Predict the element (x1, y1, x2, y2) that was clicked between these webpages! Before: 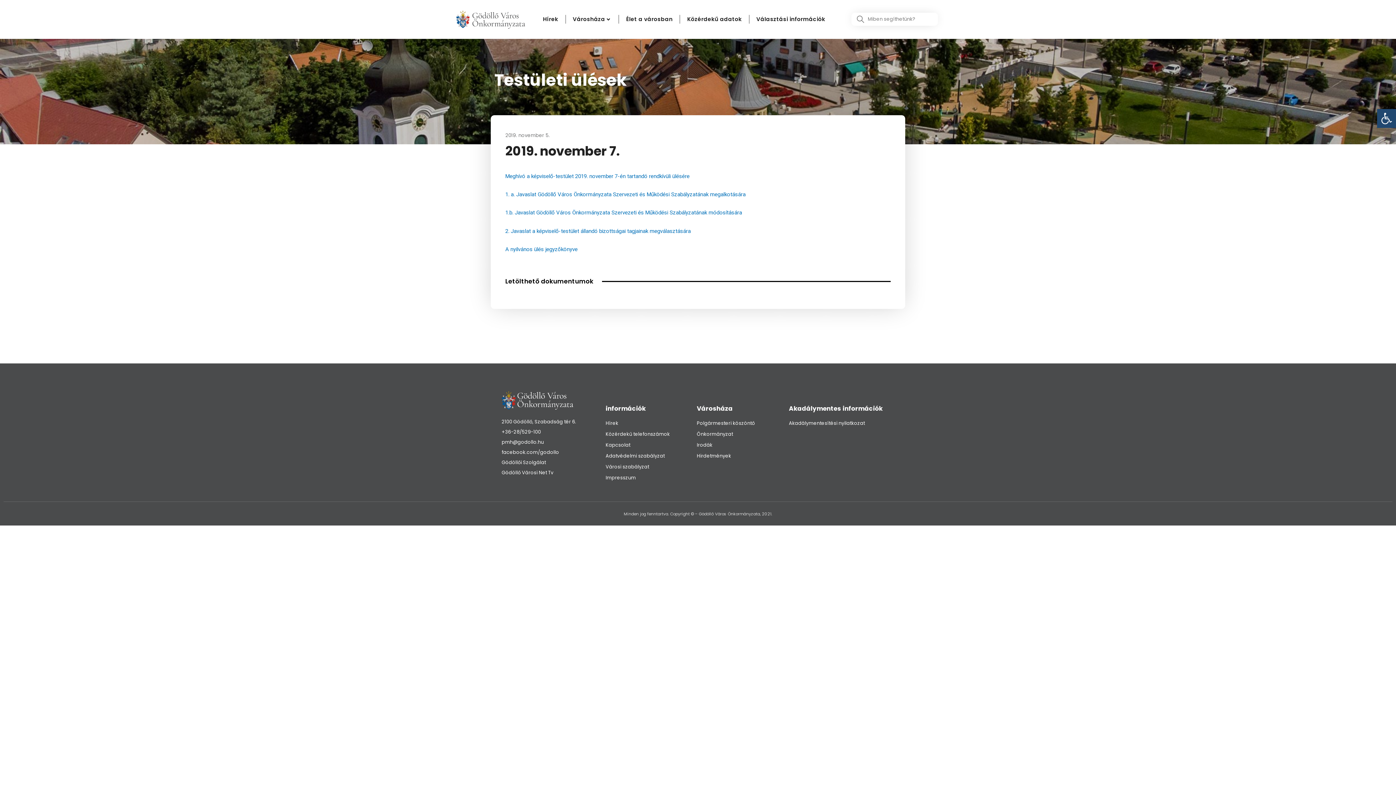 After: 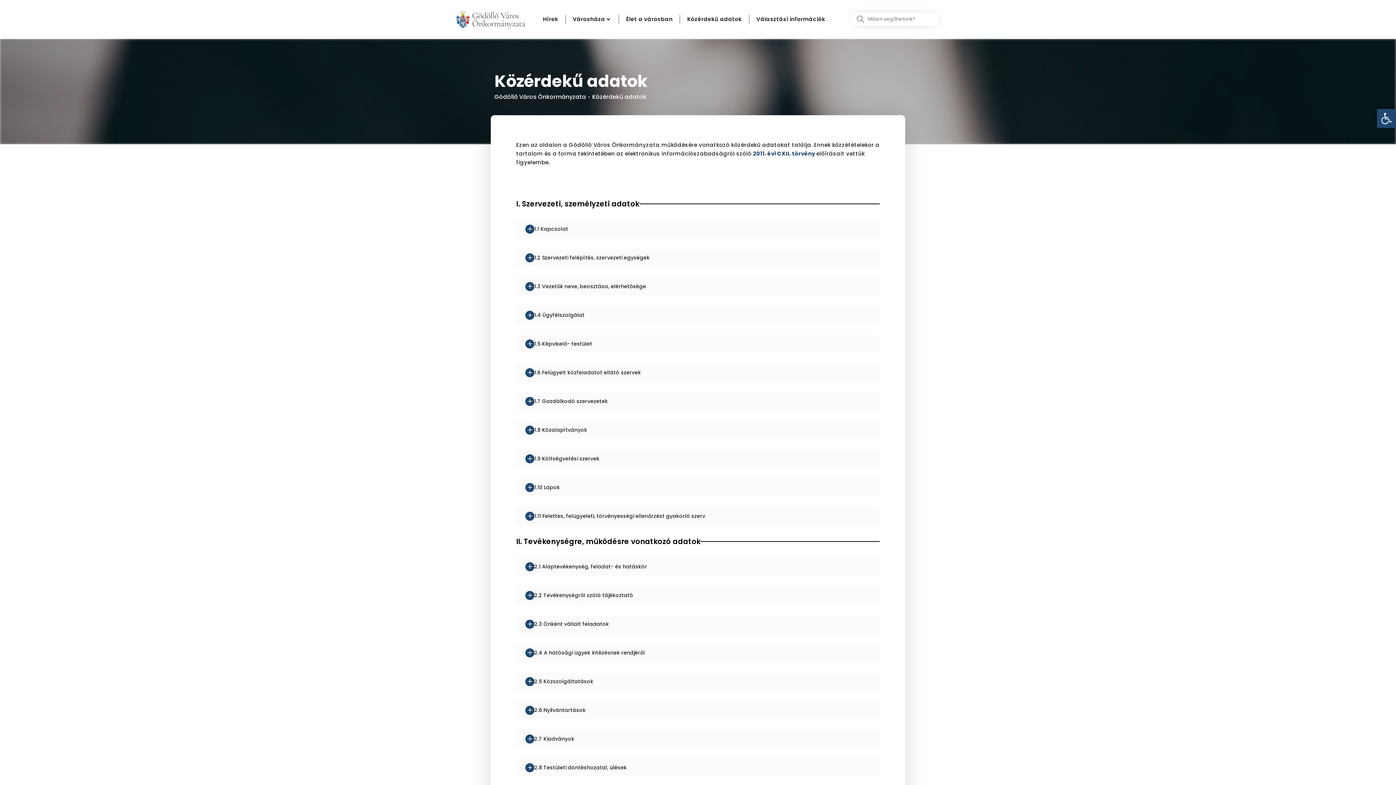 Action: bbox: (687, 15, 742, 23) label: Közérdekű adatok